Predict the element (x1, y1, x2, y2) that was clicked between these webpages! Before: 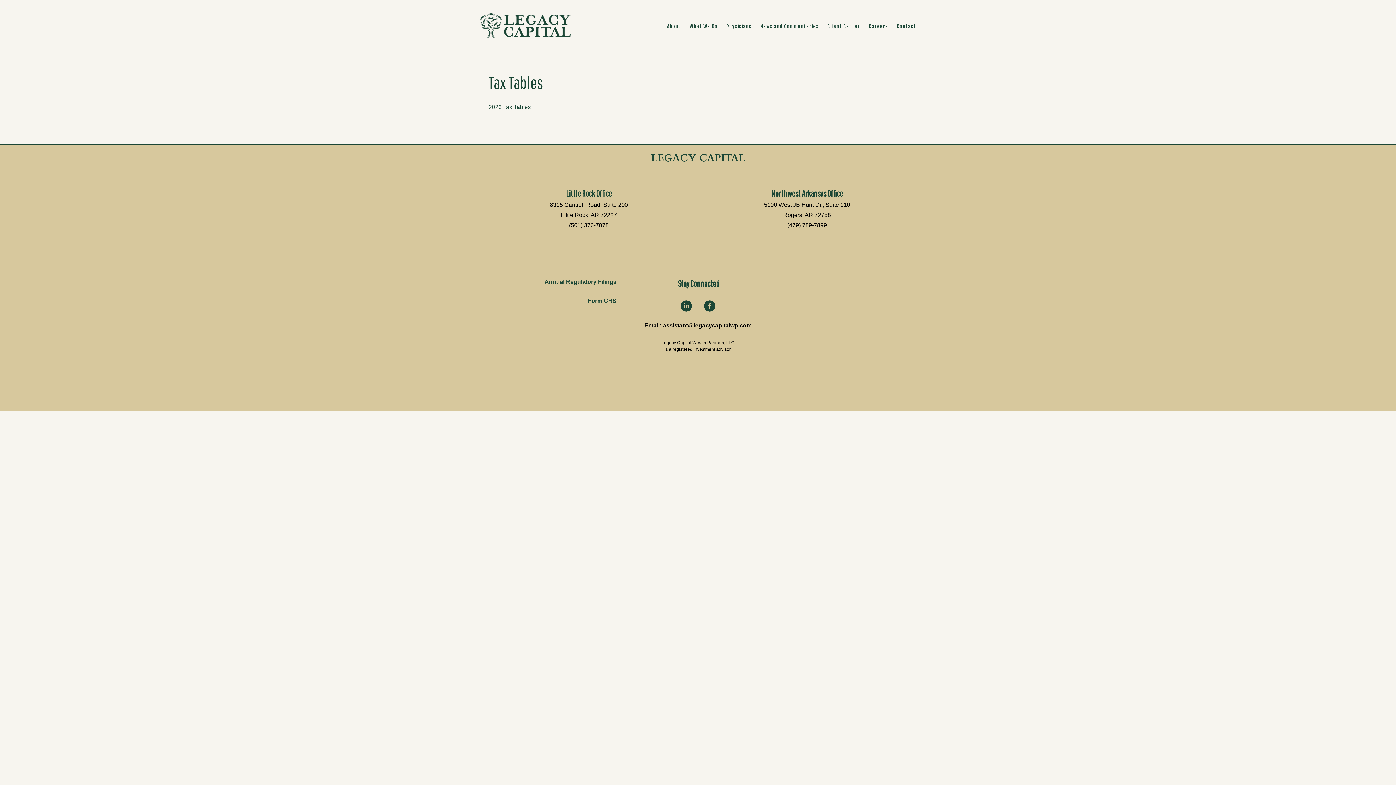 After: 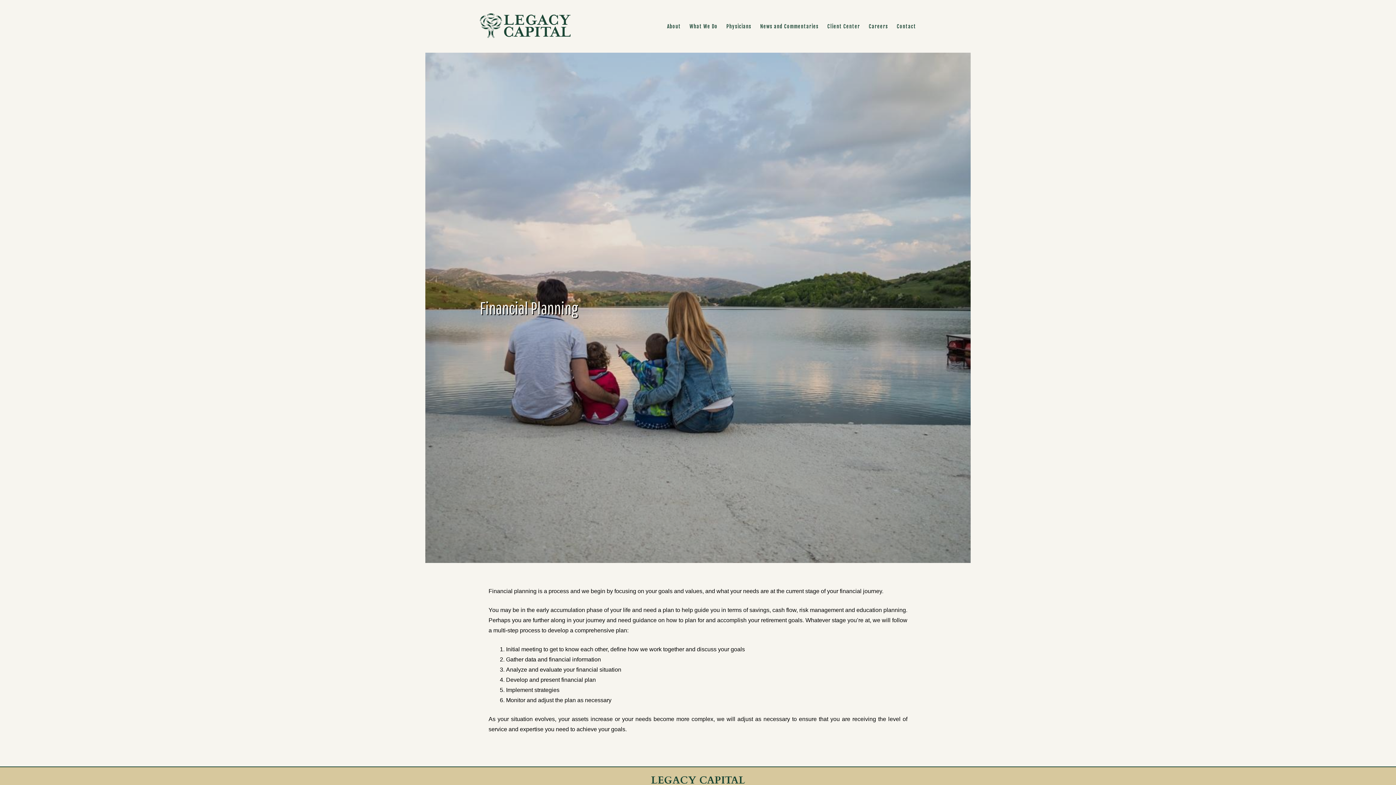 Action: bbox: (689, 18, 717, 34) label: What We Do